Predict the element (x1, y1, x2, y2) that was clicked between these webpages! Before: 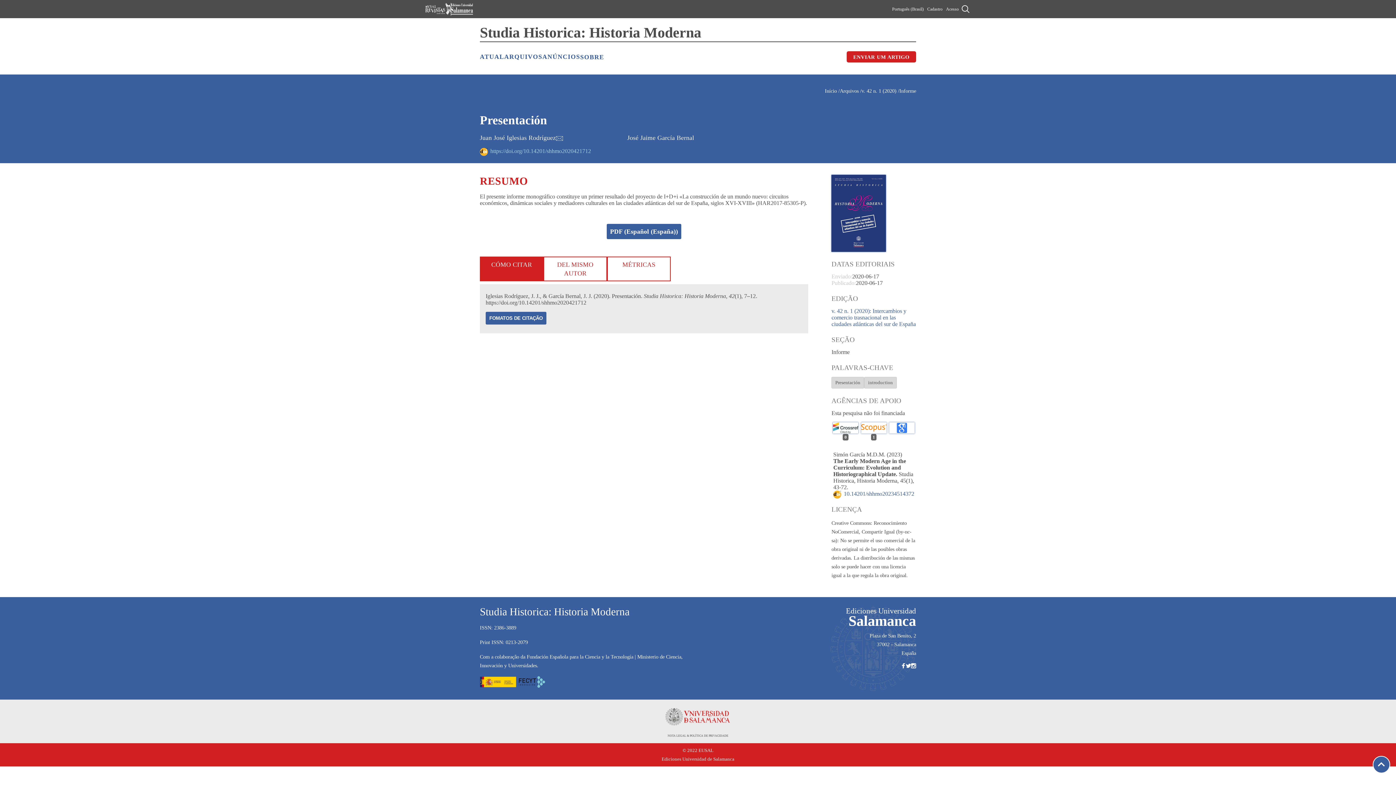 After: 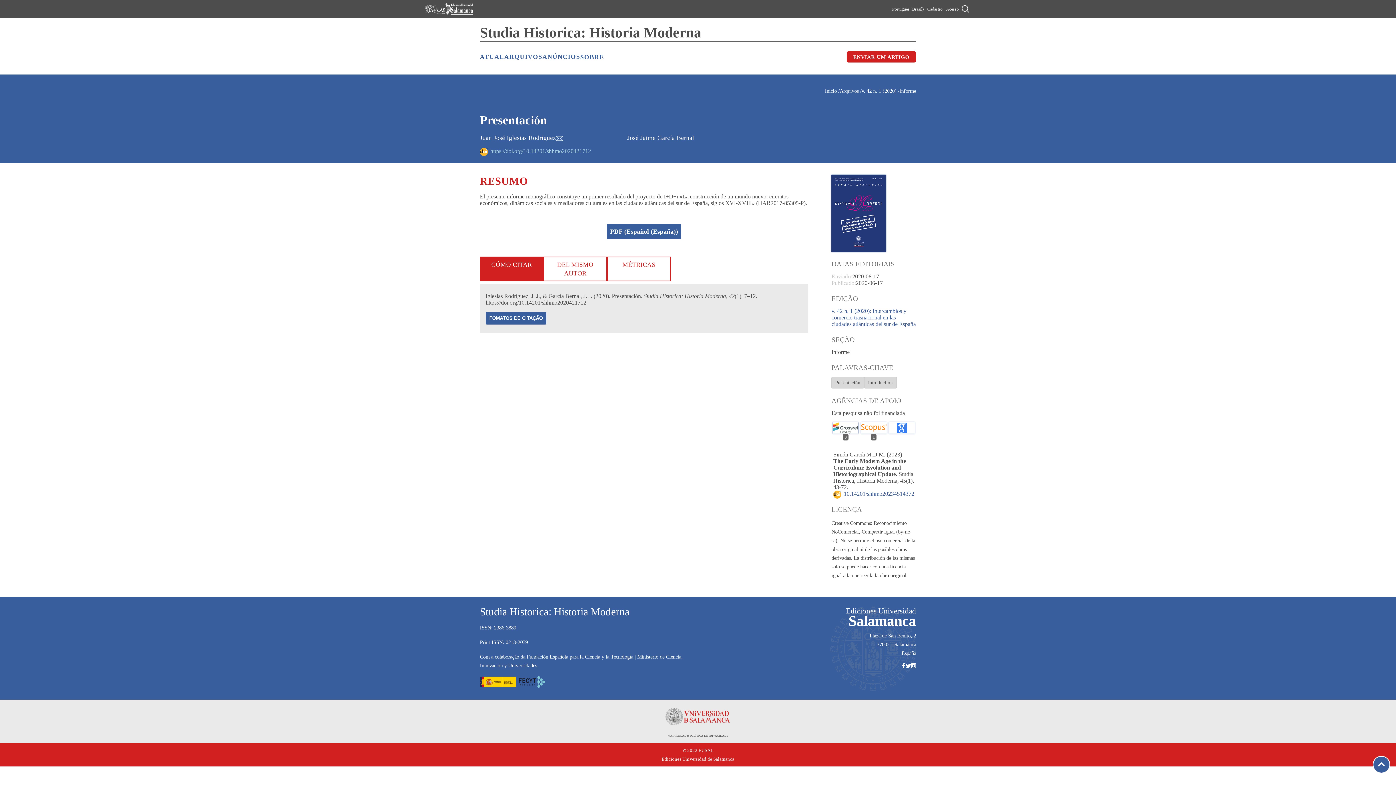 Action: bbox: (906, 663, 911, 668)